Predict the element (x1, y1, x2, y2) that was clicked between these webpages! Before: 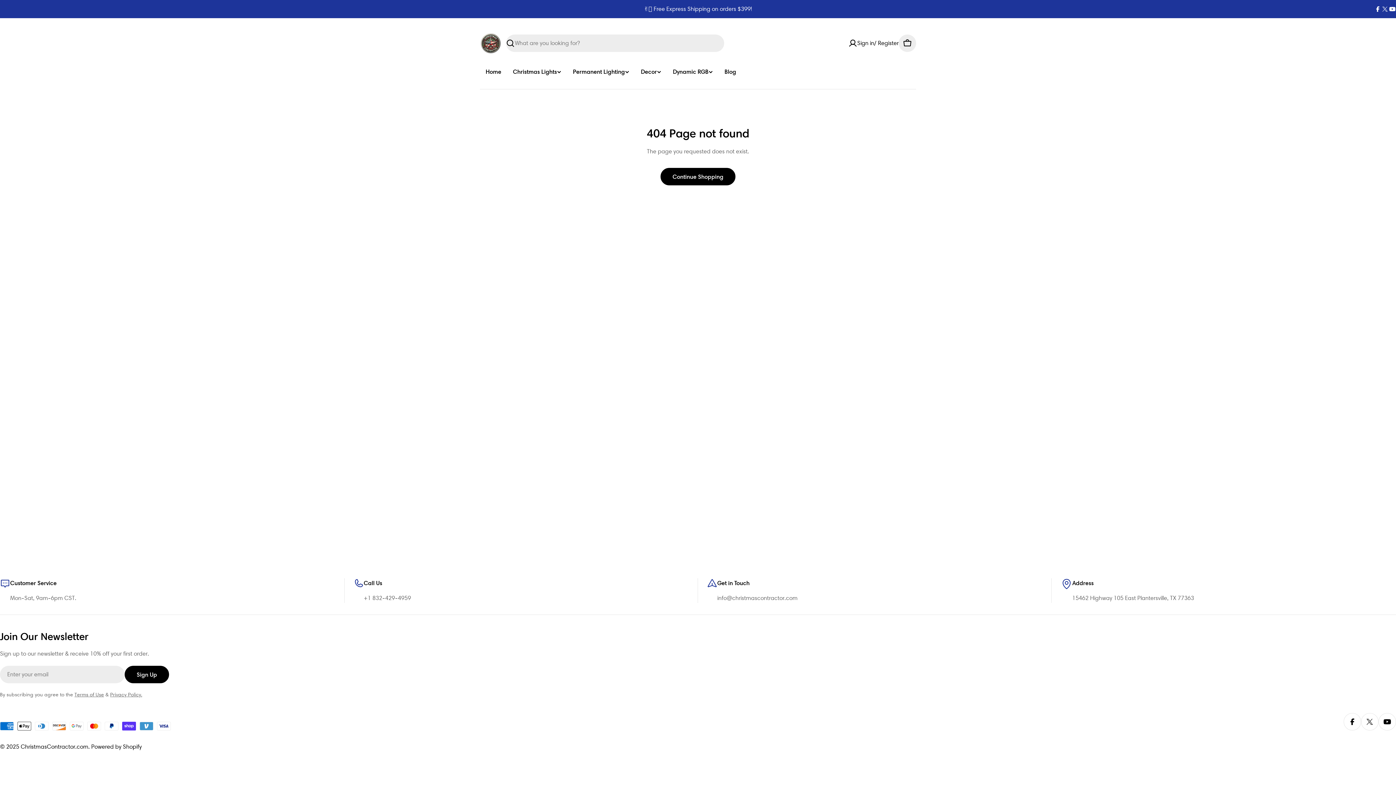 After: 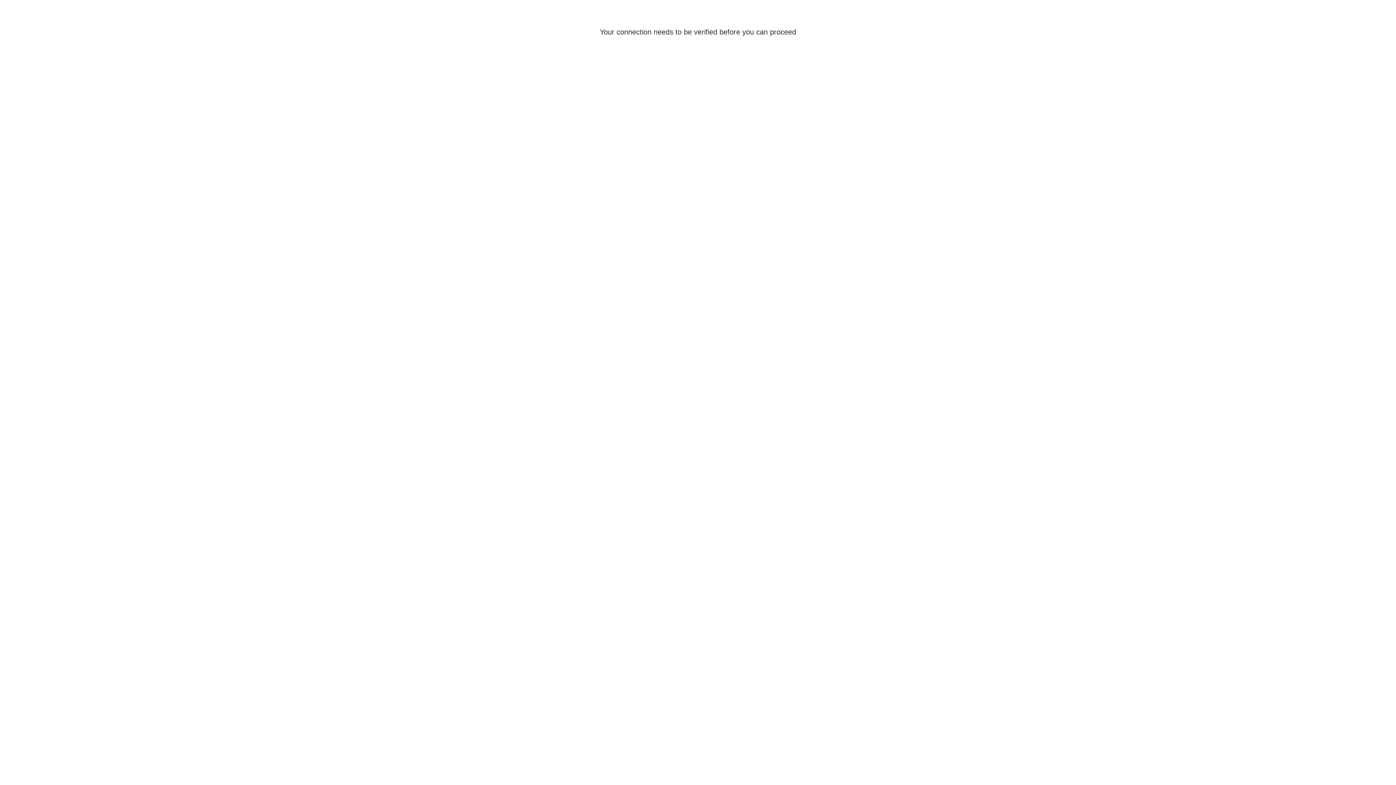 Action: label: Account bbox: (848, 38, 898, 48)